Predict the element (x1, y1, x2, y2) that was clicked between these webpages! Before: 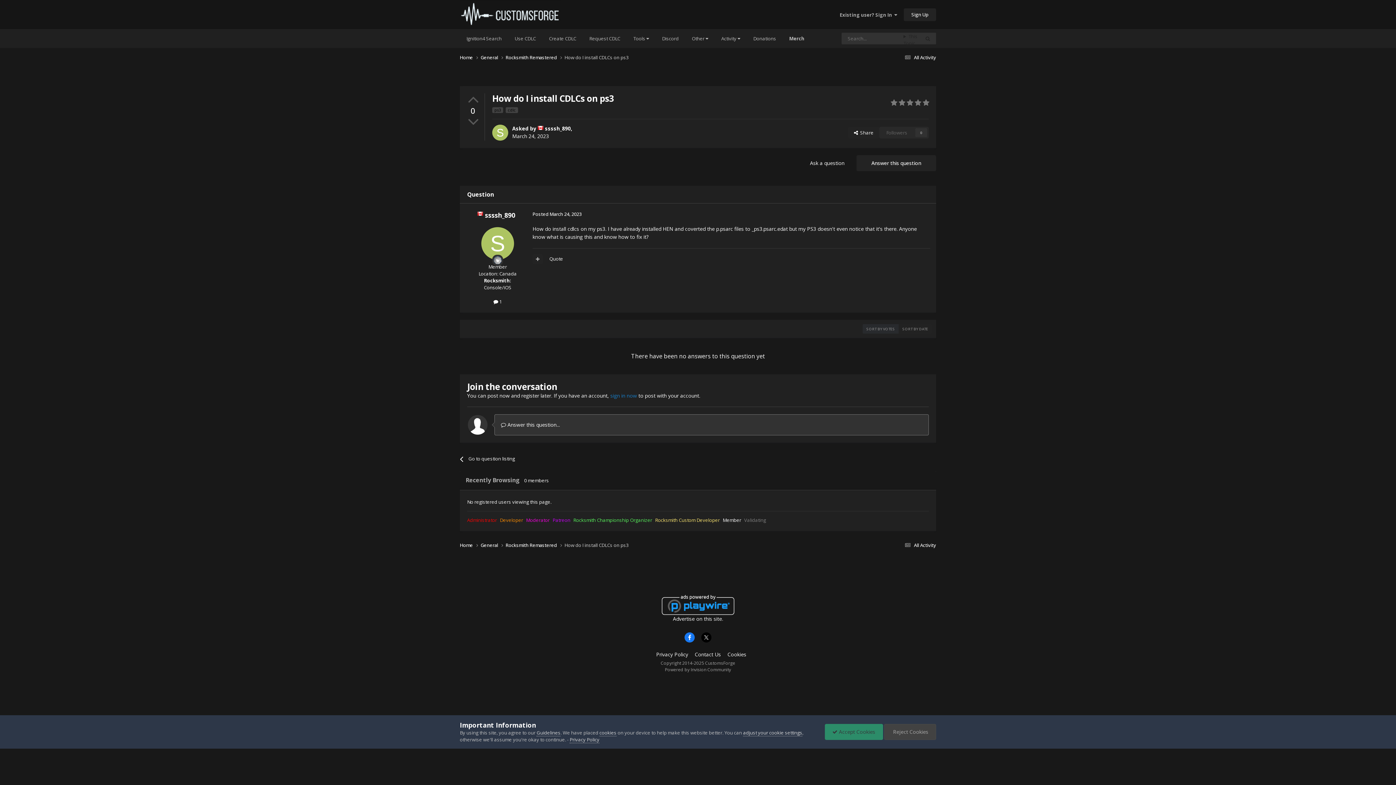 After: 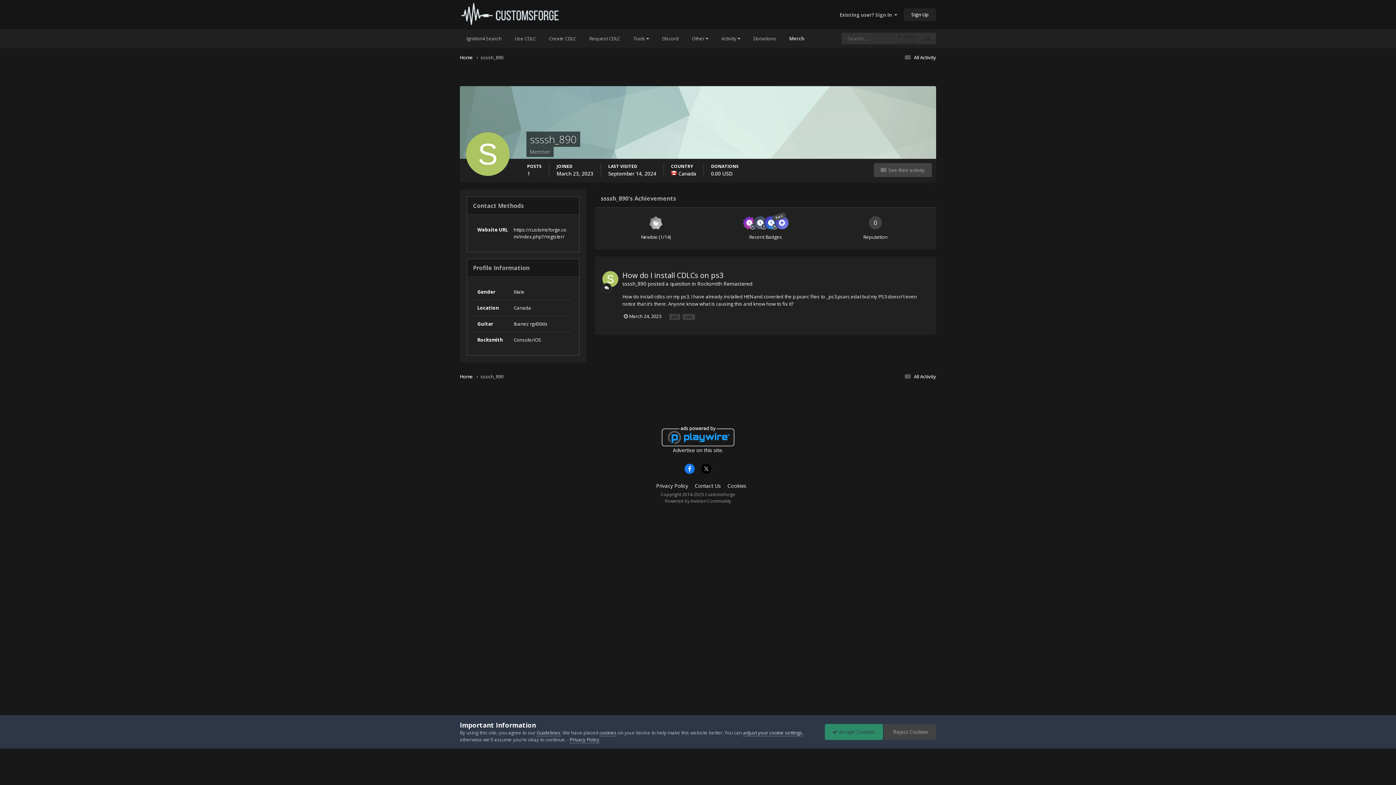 Action: label: ssssh_890 bbox: (484, 210, 515, 219)